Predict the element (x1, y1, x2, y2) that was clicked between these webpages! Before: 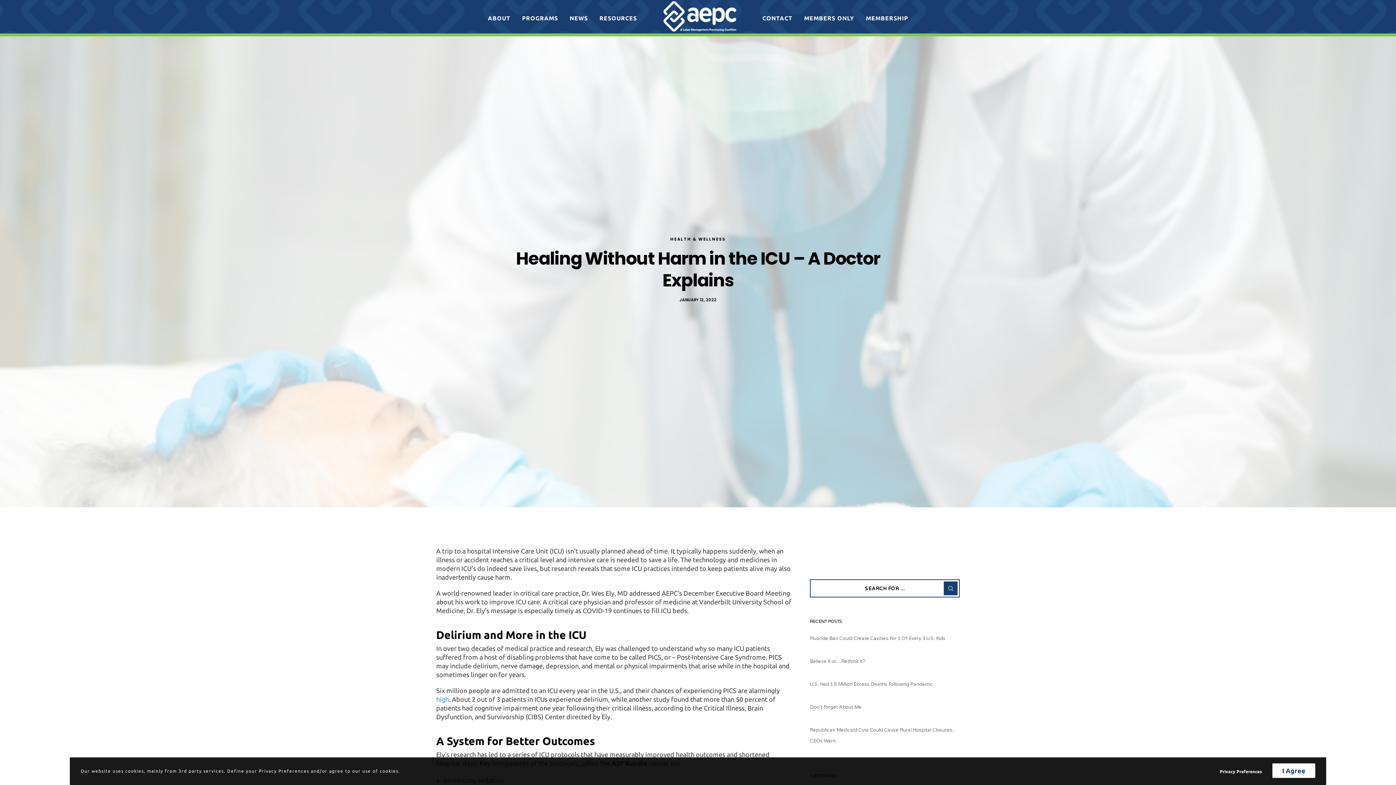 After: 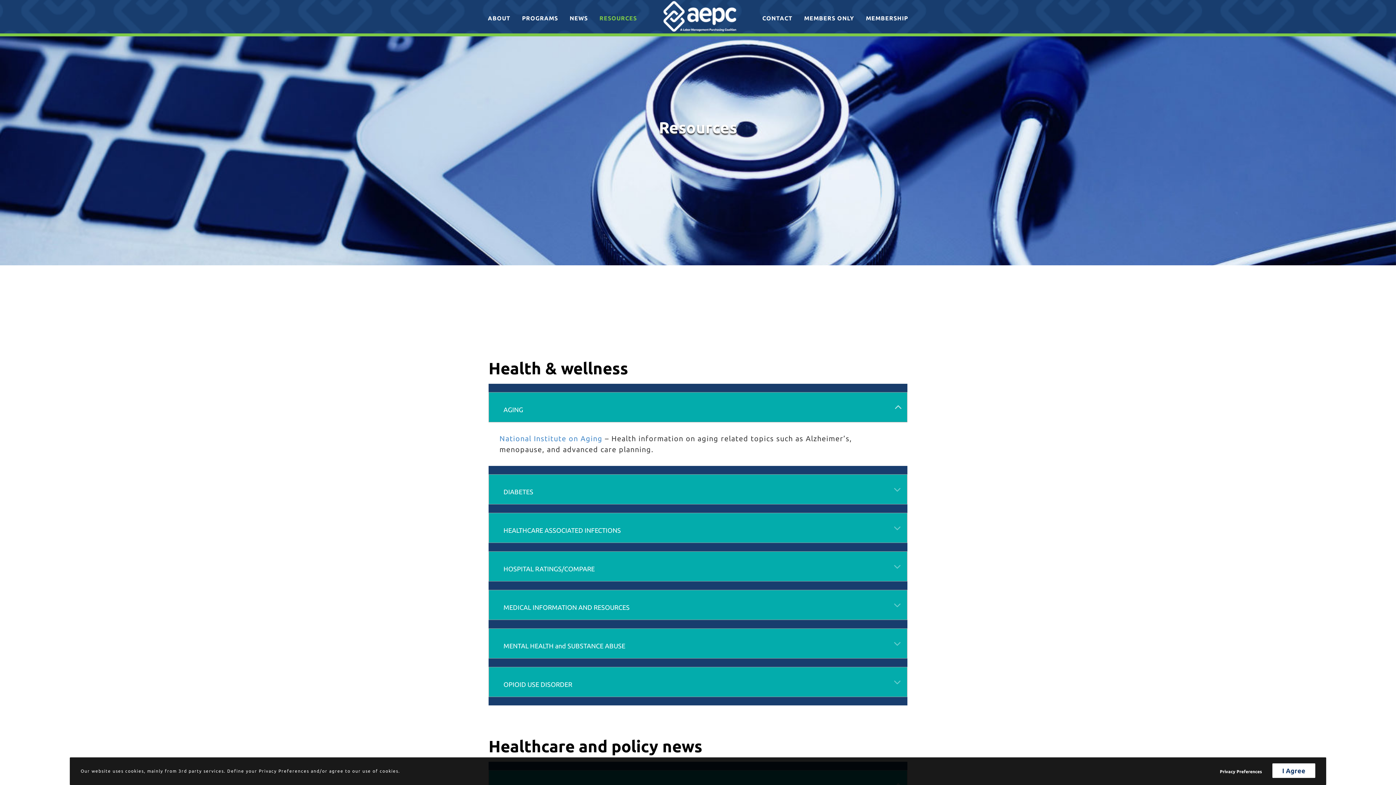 Action: bbox: (593, 0, 642, 36) label: RESOURCES